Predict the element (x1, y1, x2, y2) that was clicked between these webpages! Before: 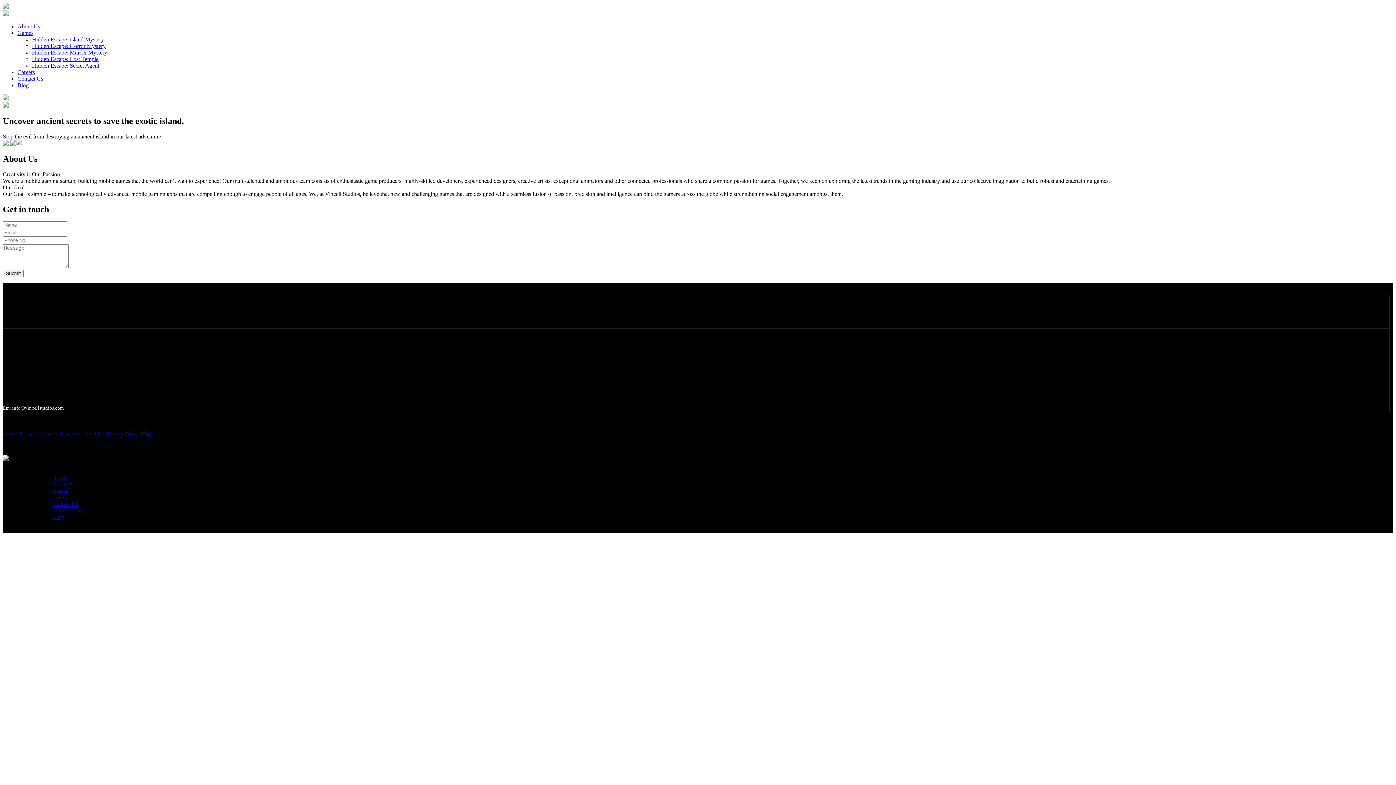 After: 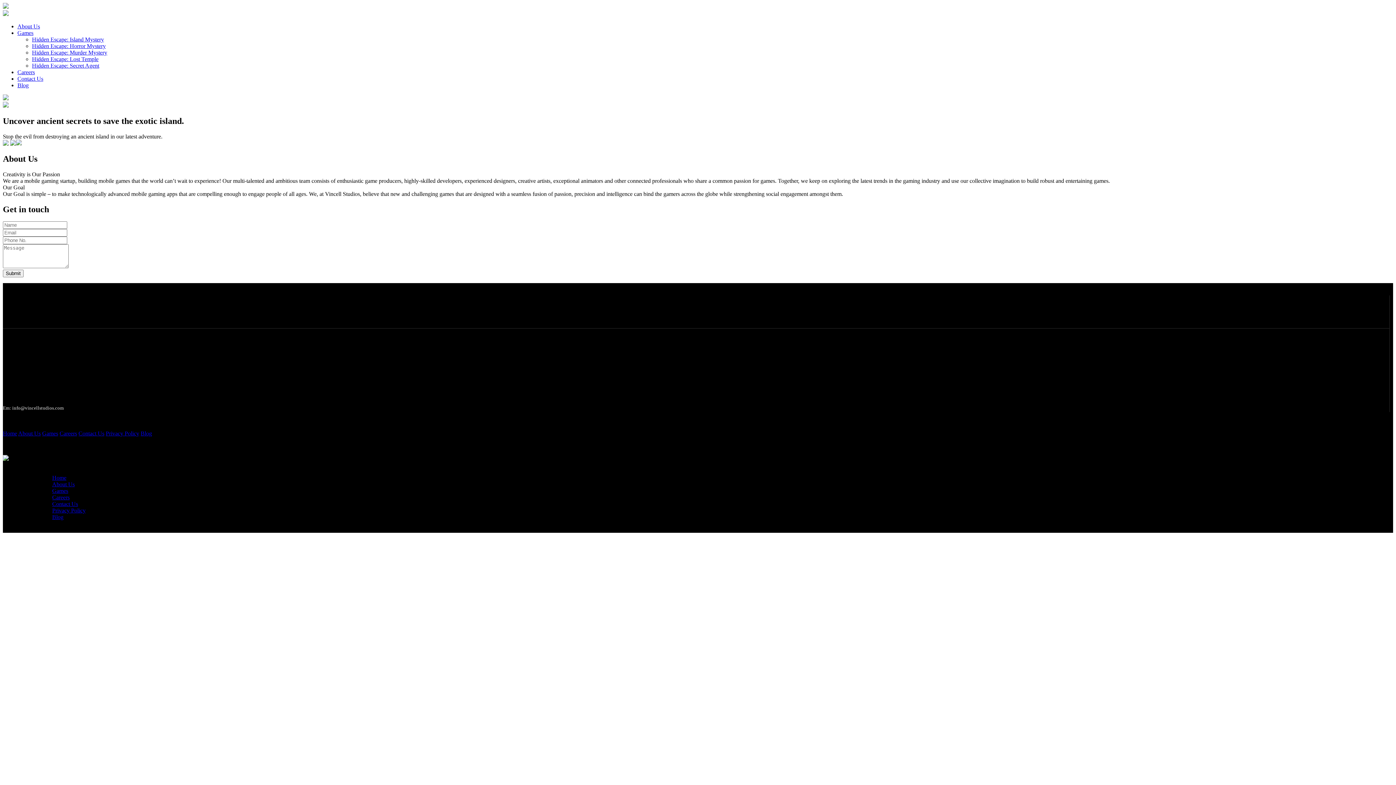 Action: bbox: (17, 29, 33, 36) label: Games